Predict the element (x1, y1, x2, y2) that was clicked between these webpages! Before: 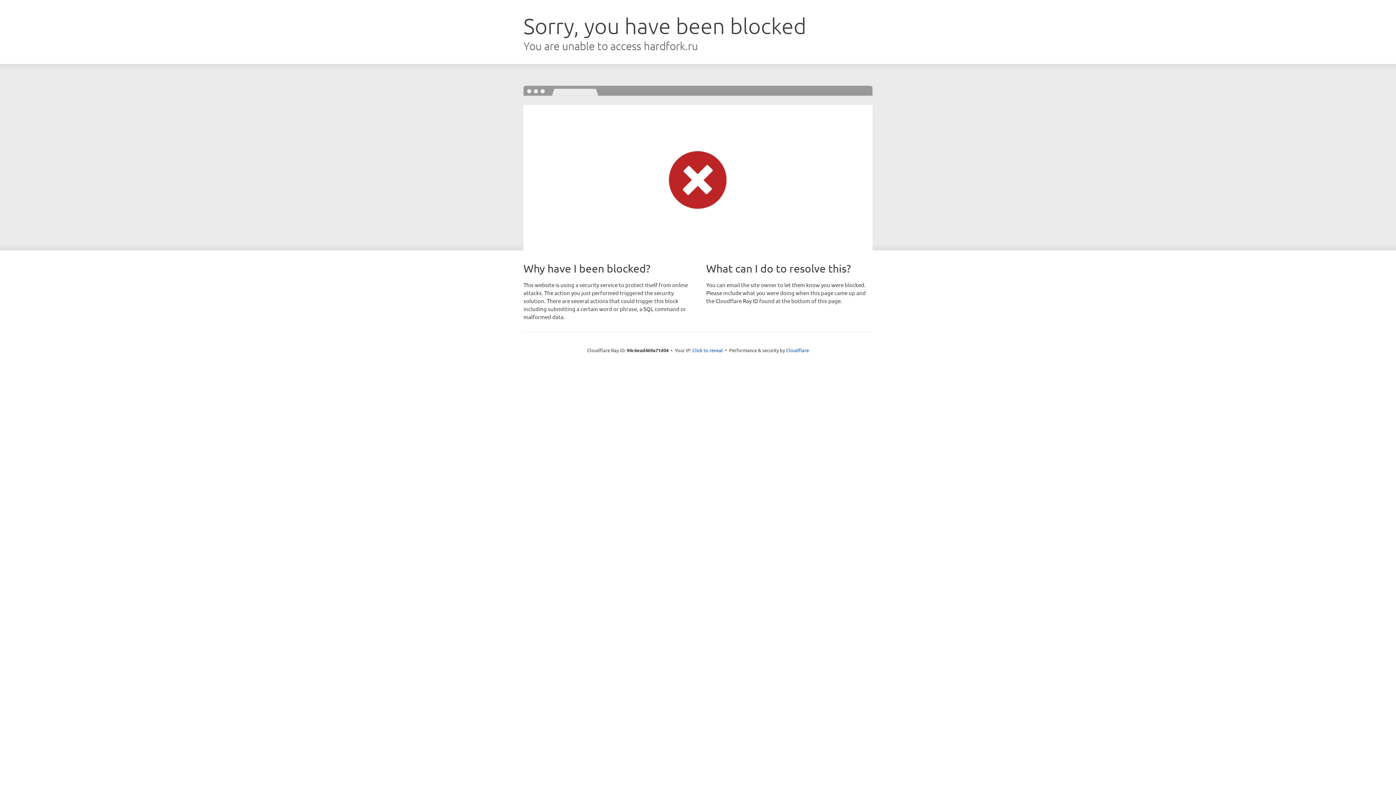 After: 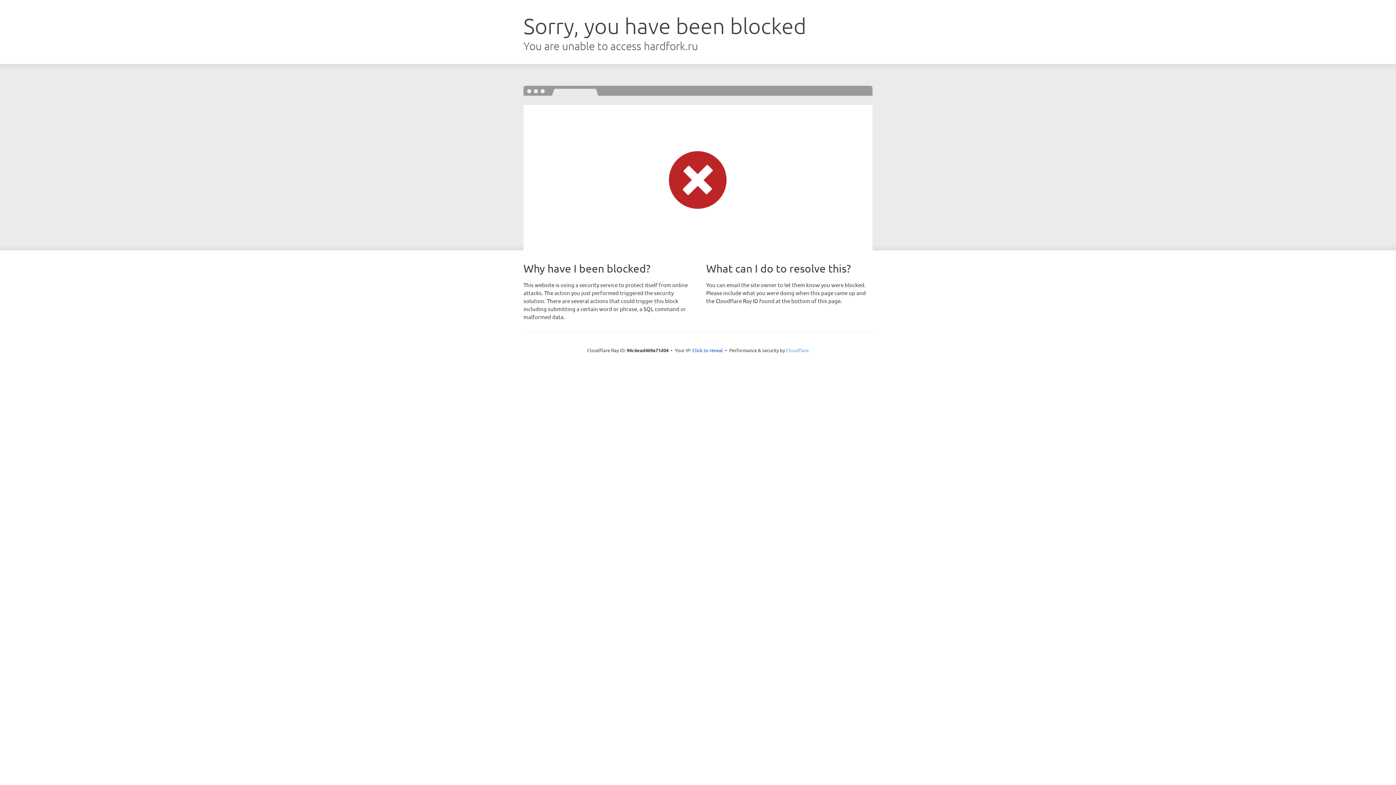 Action: label: Cloudflare bbox: (786, 347, 809, 353)